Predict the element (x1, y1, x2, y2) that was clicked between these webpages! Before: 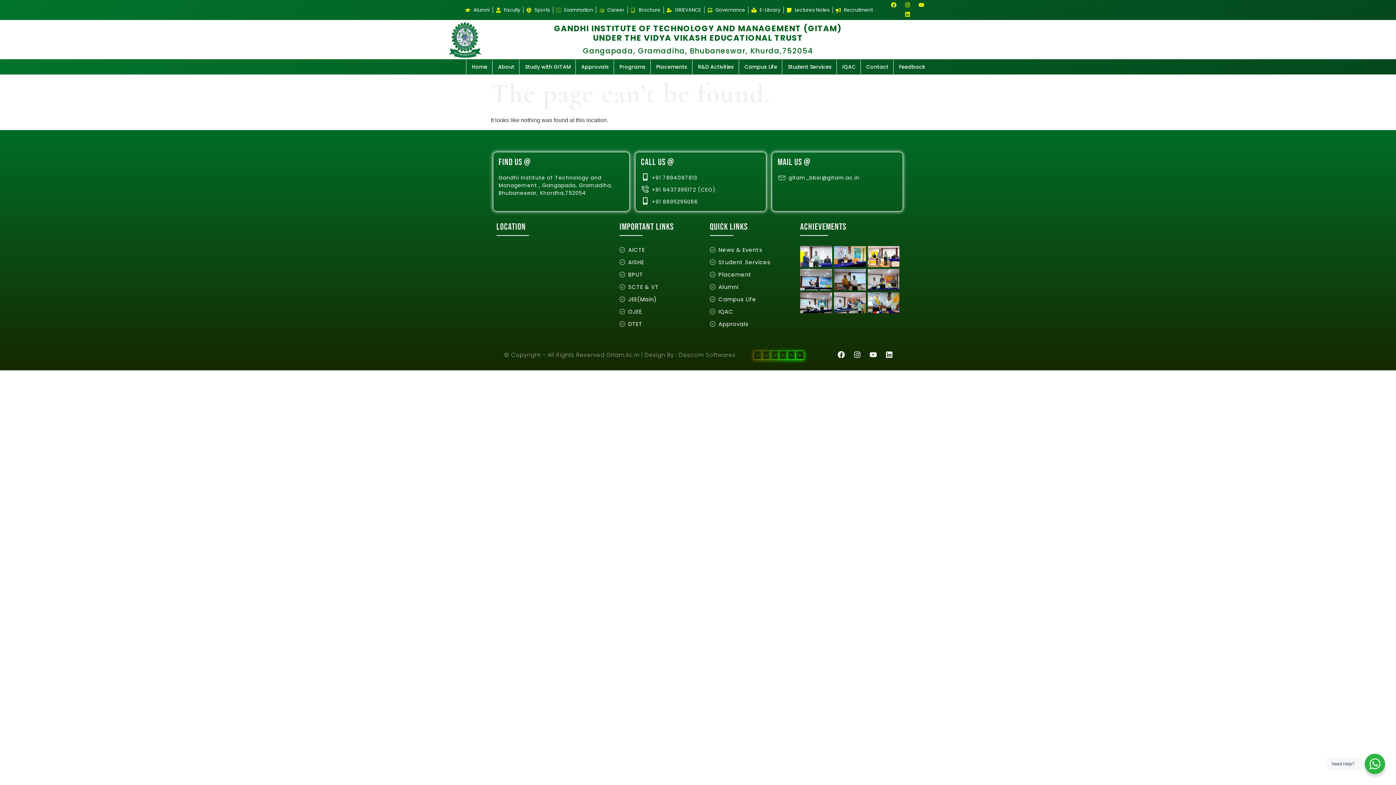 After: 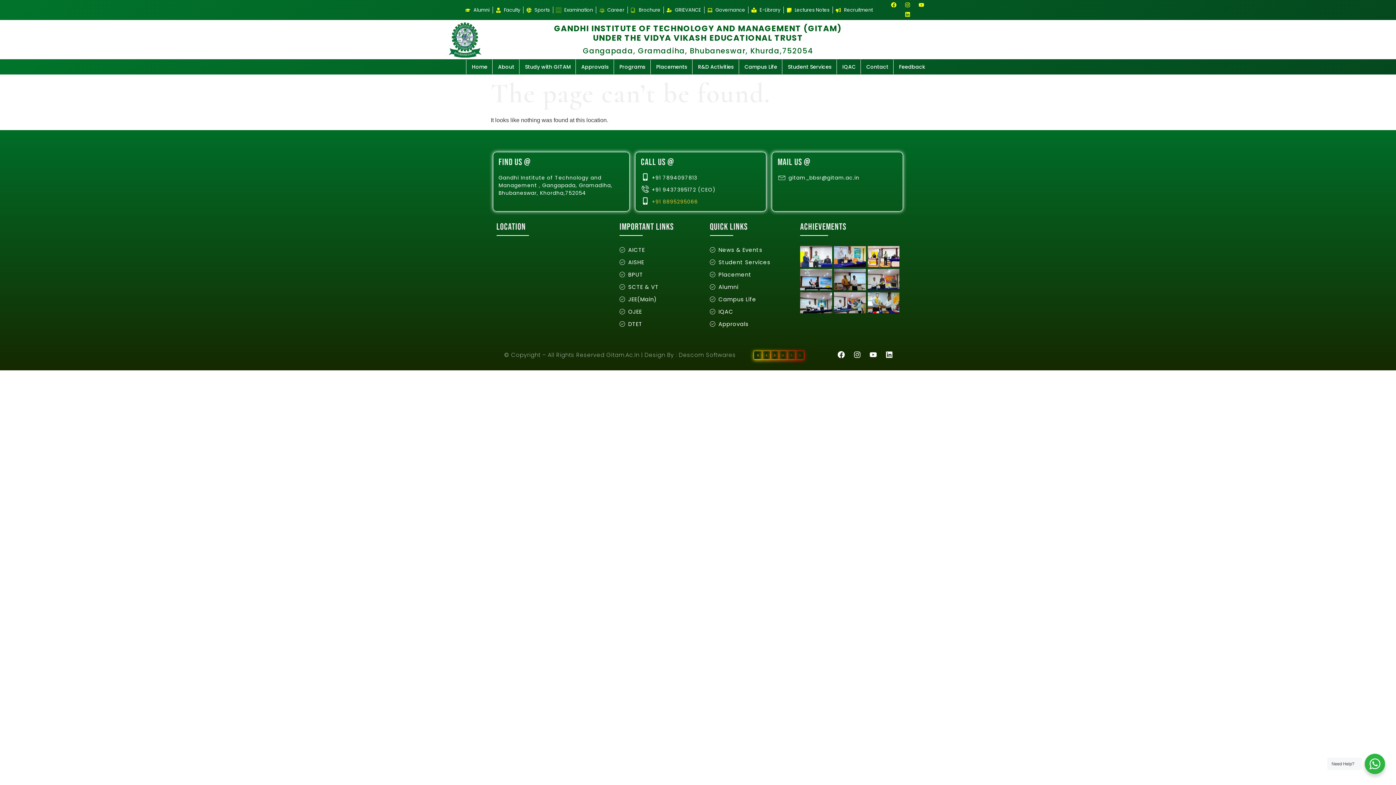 Action: bbox: (641, 198, 760, 205) label: +91 8895295066